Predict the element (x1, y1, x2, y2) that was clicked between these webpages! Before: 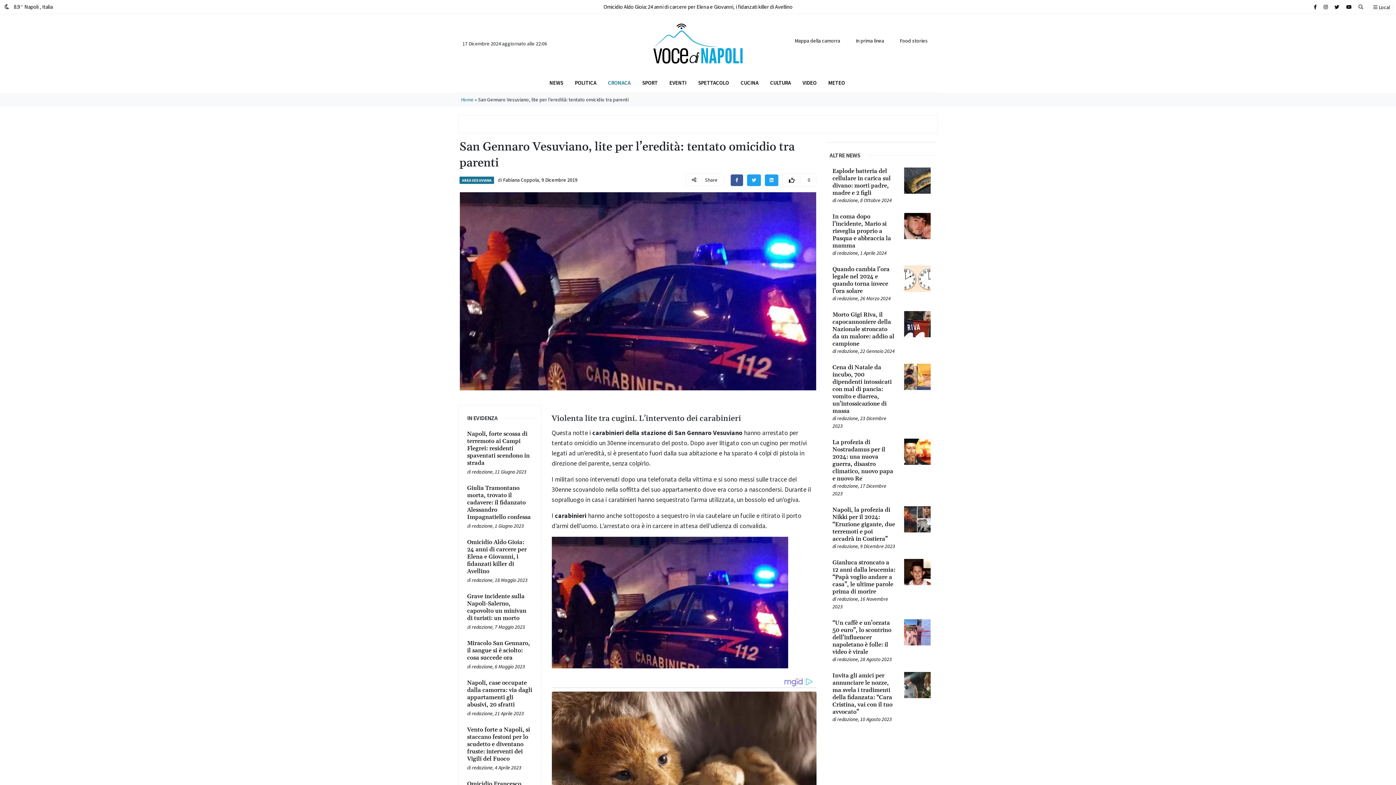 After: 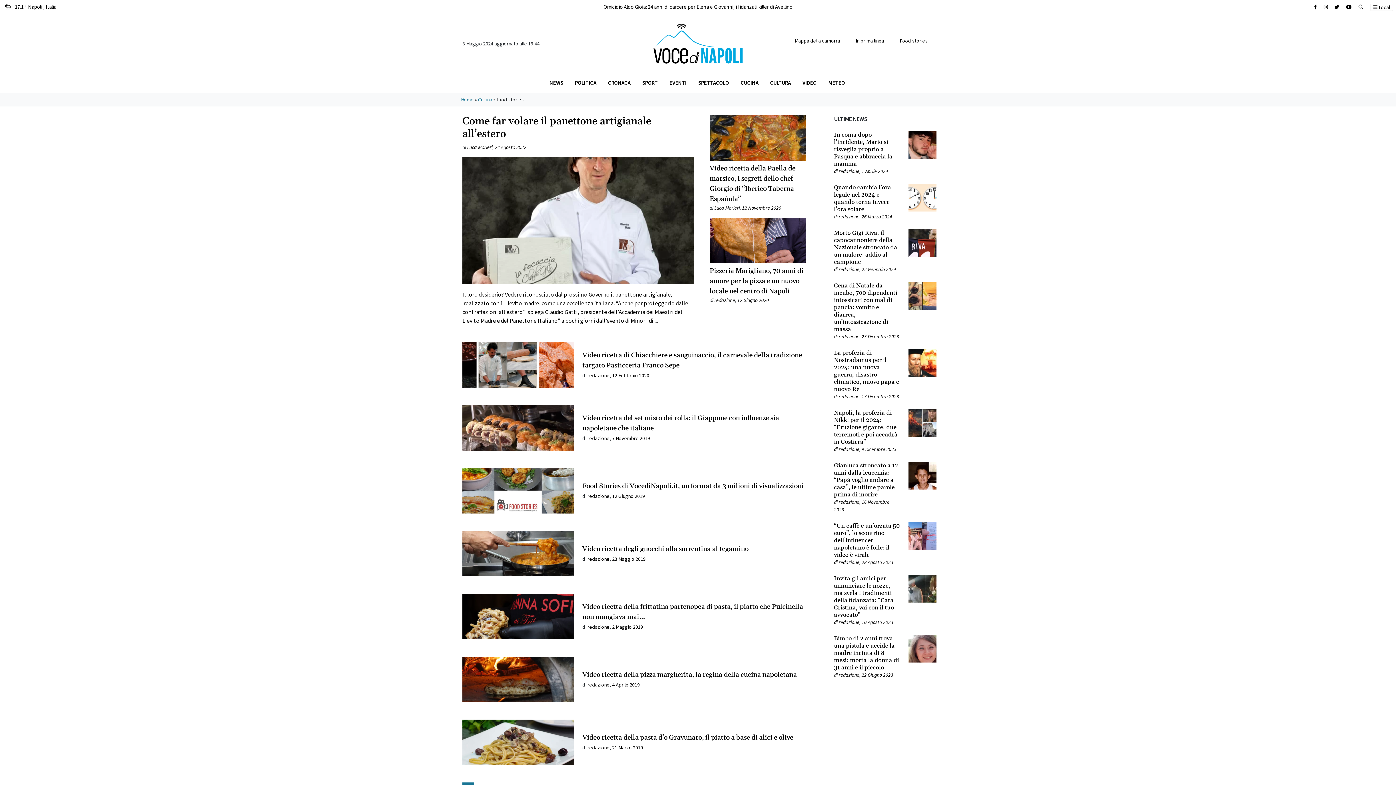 Action: label: Food stories bbox: (894, 34, 933, 47)